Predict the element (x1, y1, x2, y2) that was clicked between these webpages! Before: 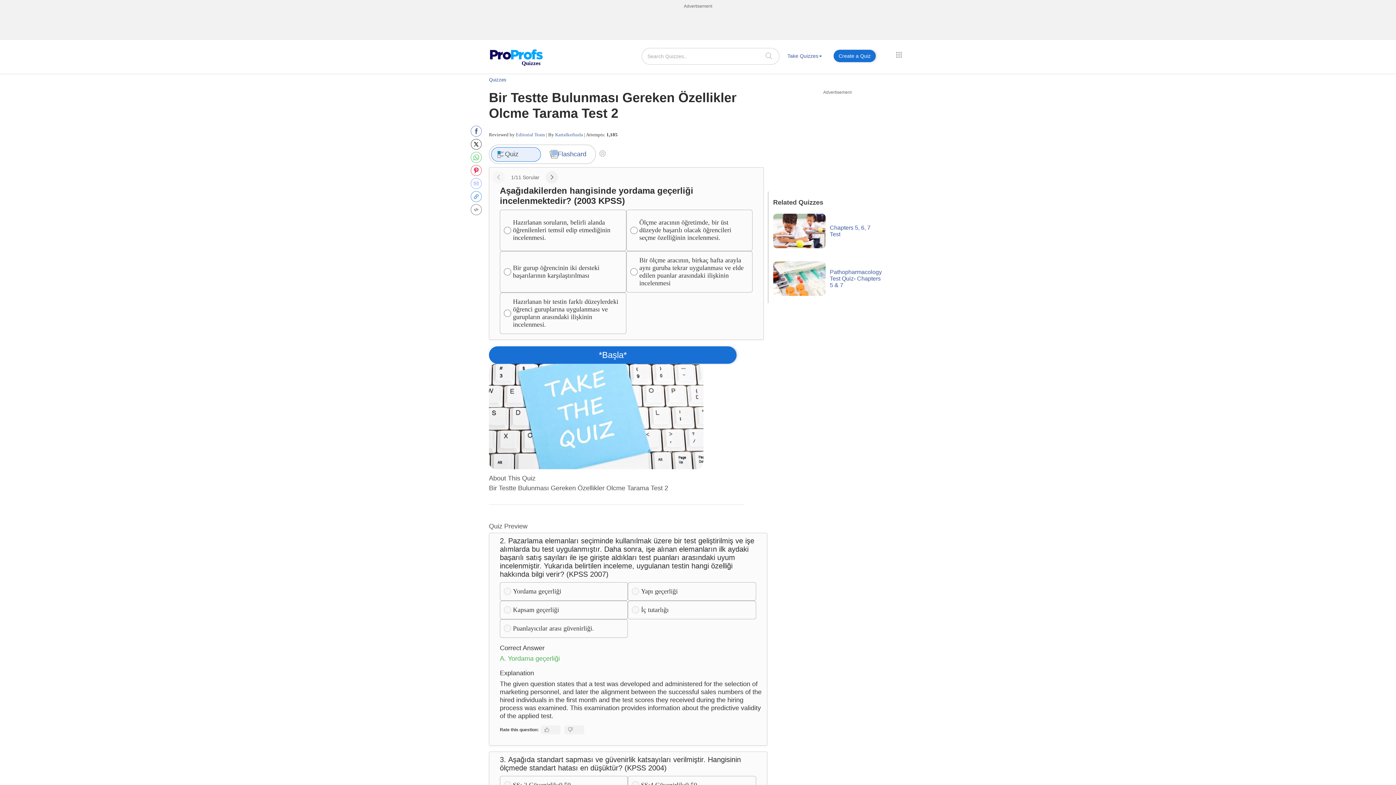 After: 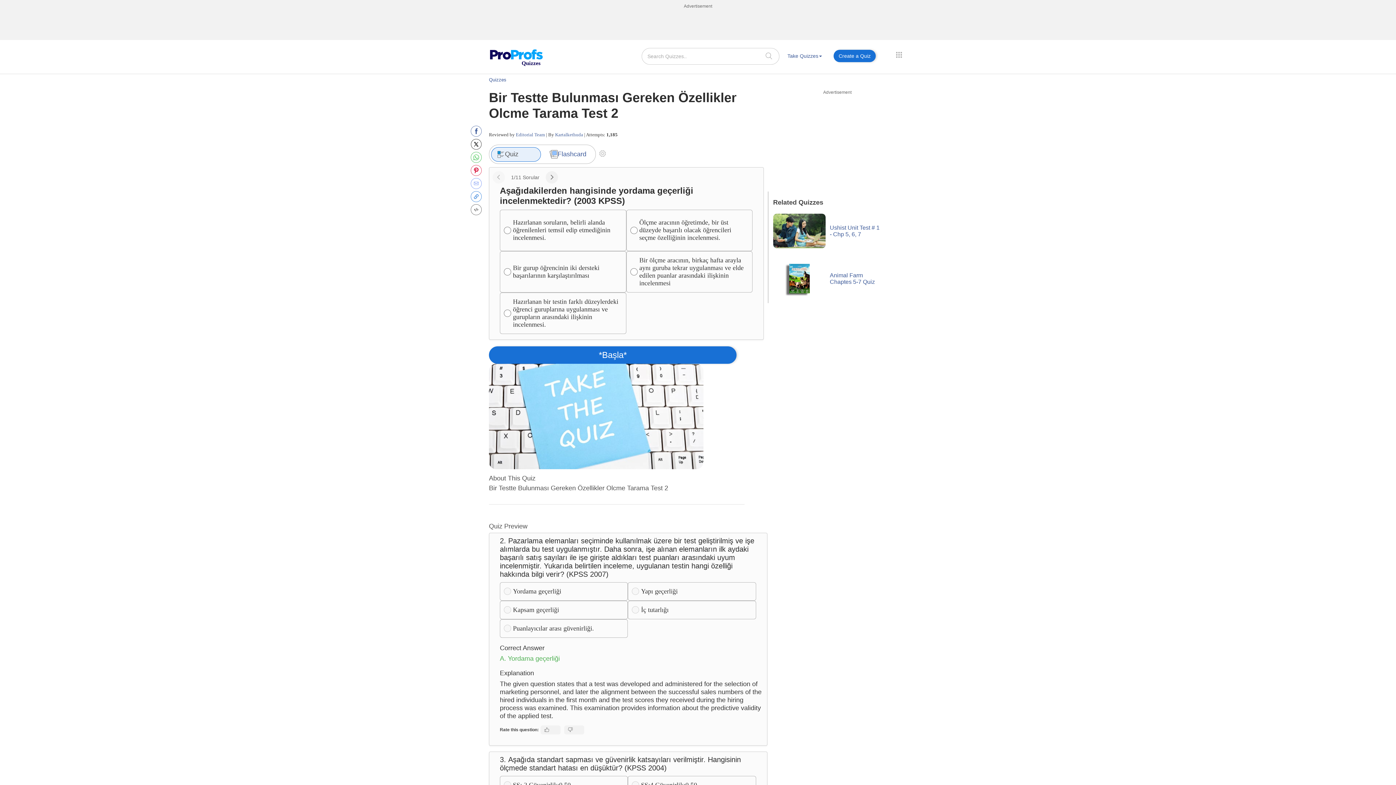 Action: bbox: (491, 147, 541, 161) label: Quiz